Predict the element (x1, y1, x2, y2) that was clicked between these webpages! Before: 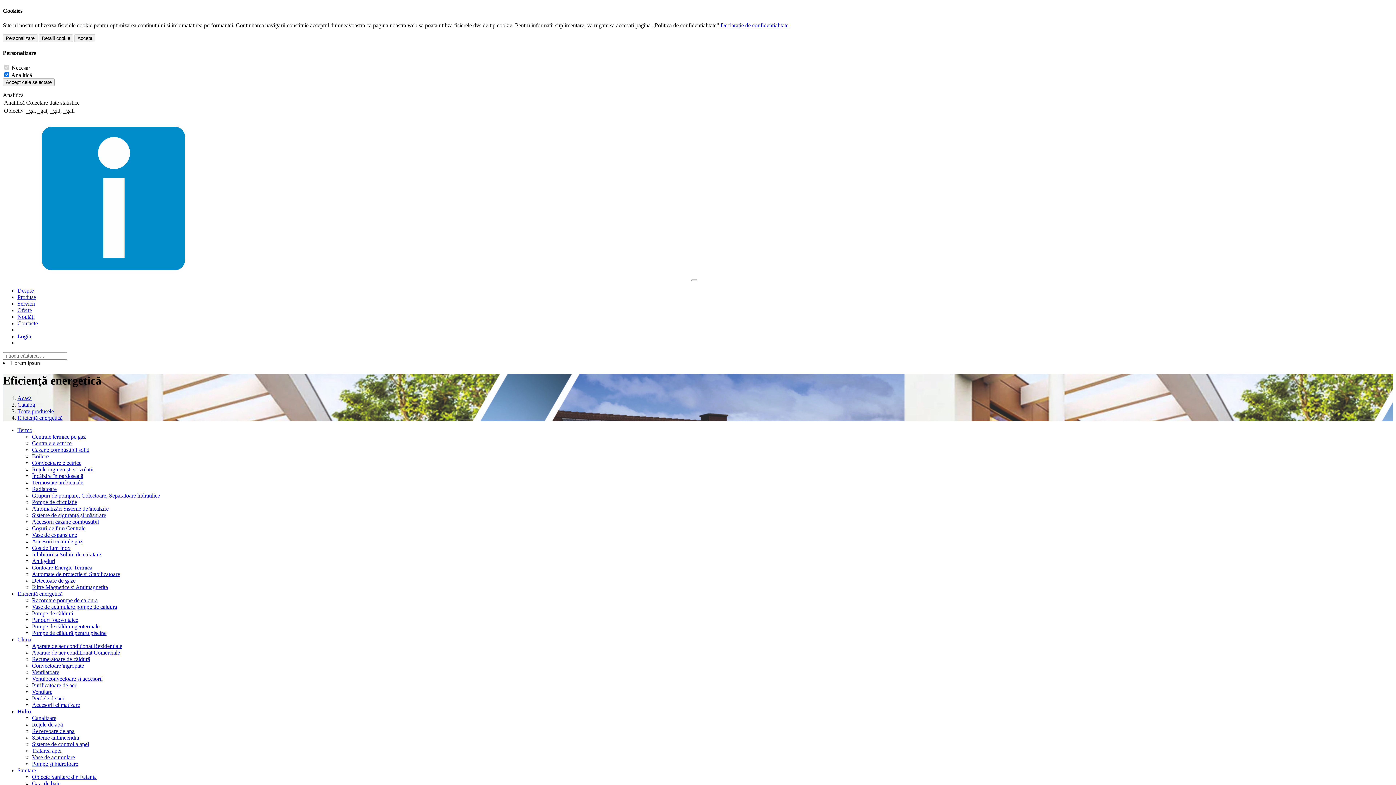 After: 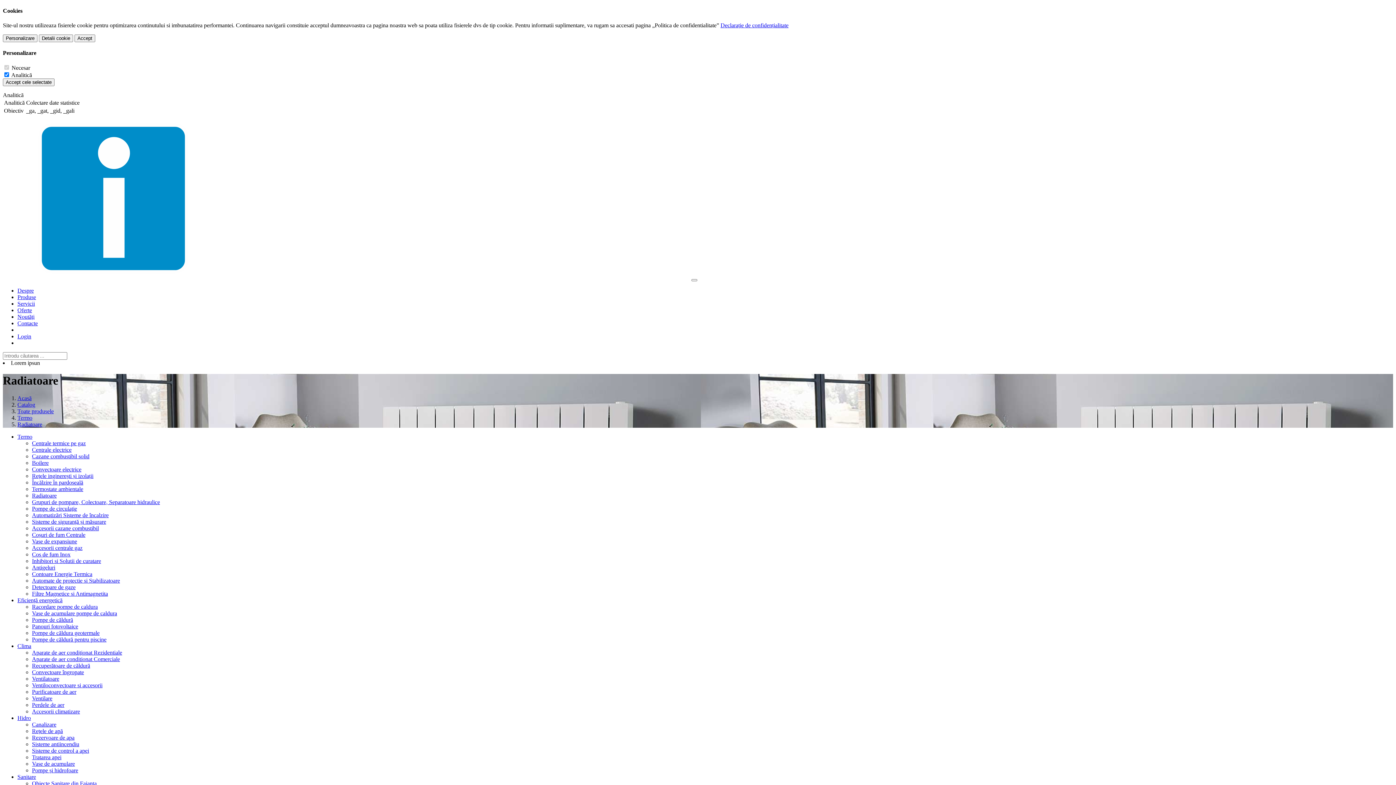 Action: label: Radiatoare bbox: (32, 486, 56, 492)